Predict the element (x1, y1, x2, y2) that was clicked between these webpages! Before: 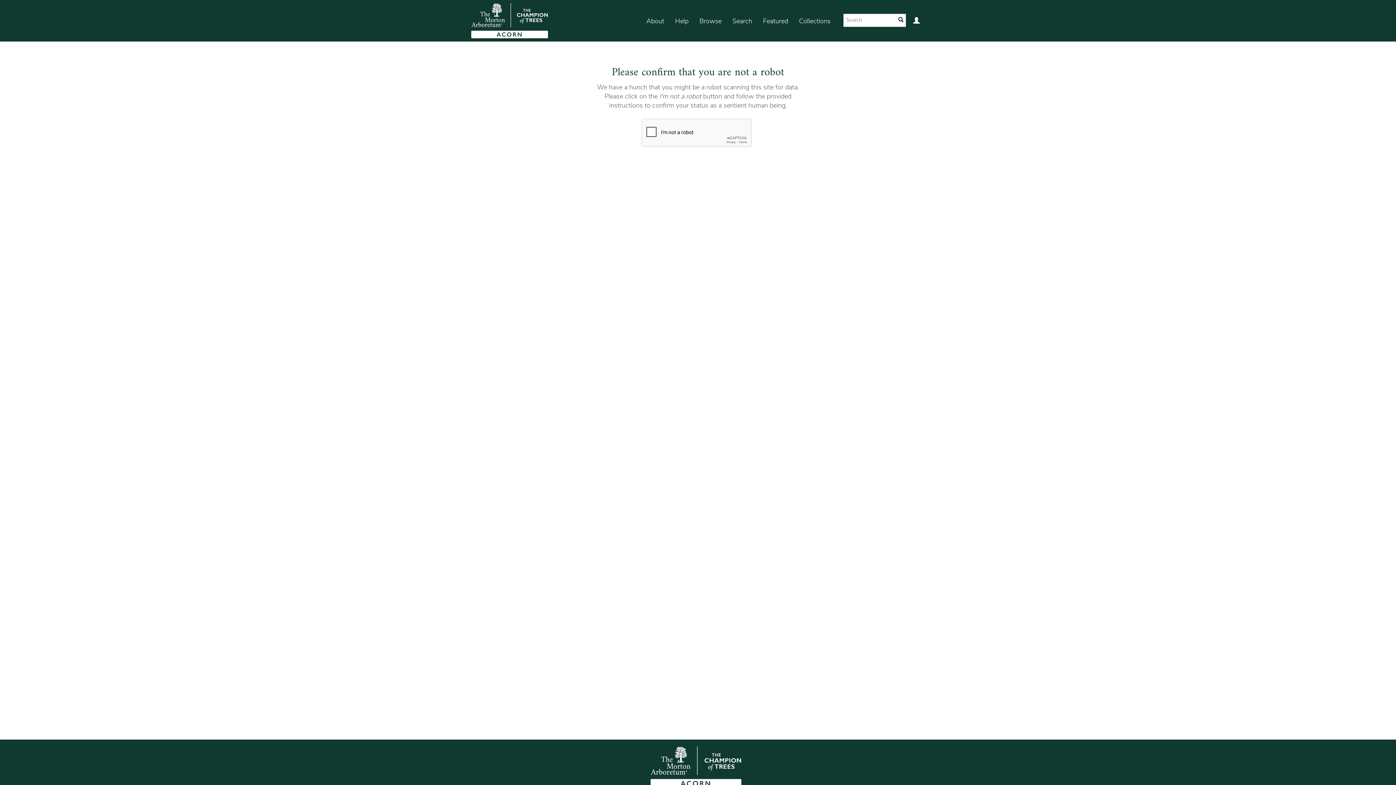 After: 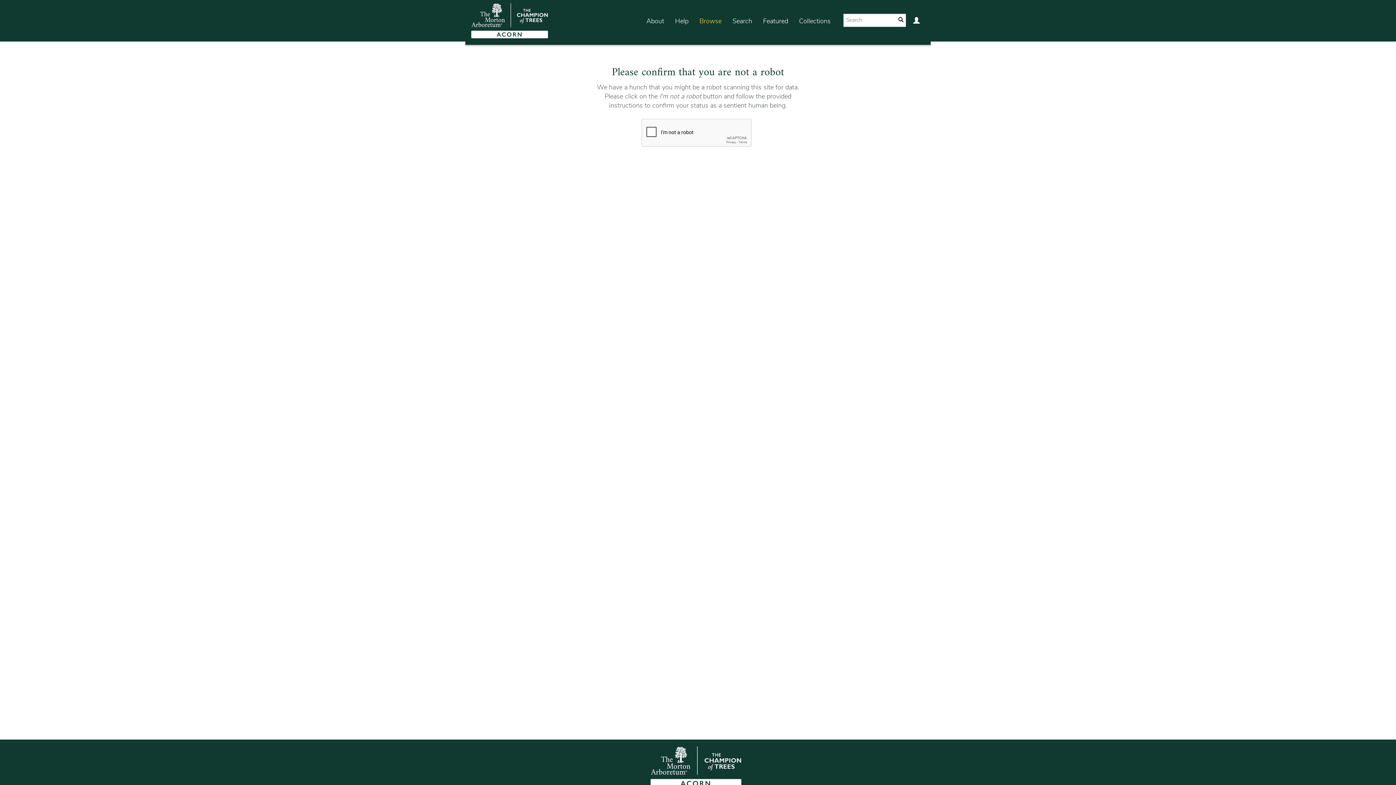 Action: label: Browse bbox: (694, 7, 727, 35)